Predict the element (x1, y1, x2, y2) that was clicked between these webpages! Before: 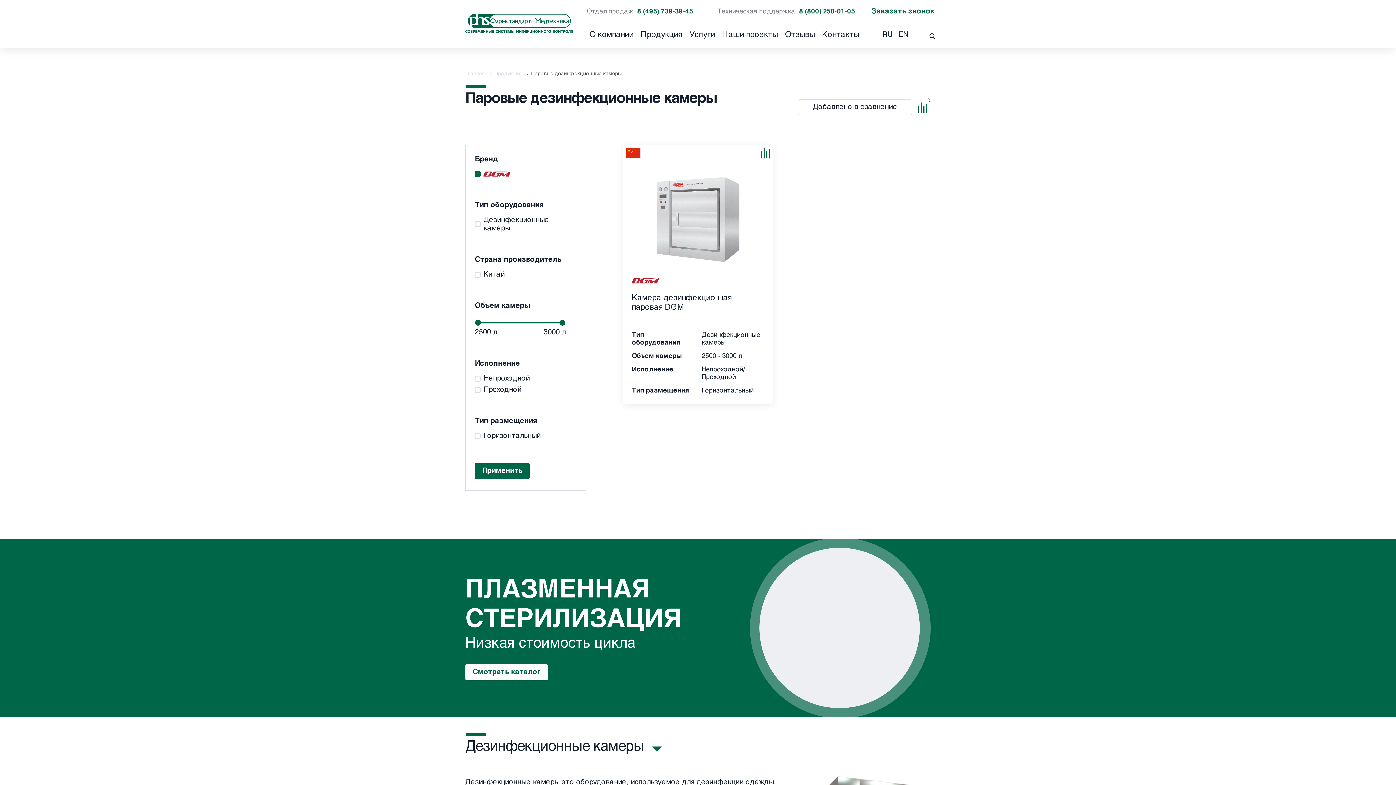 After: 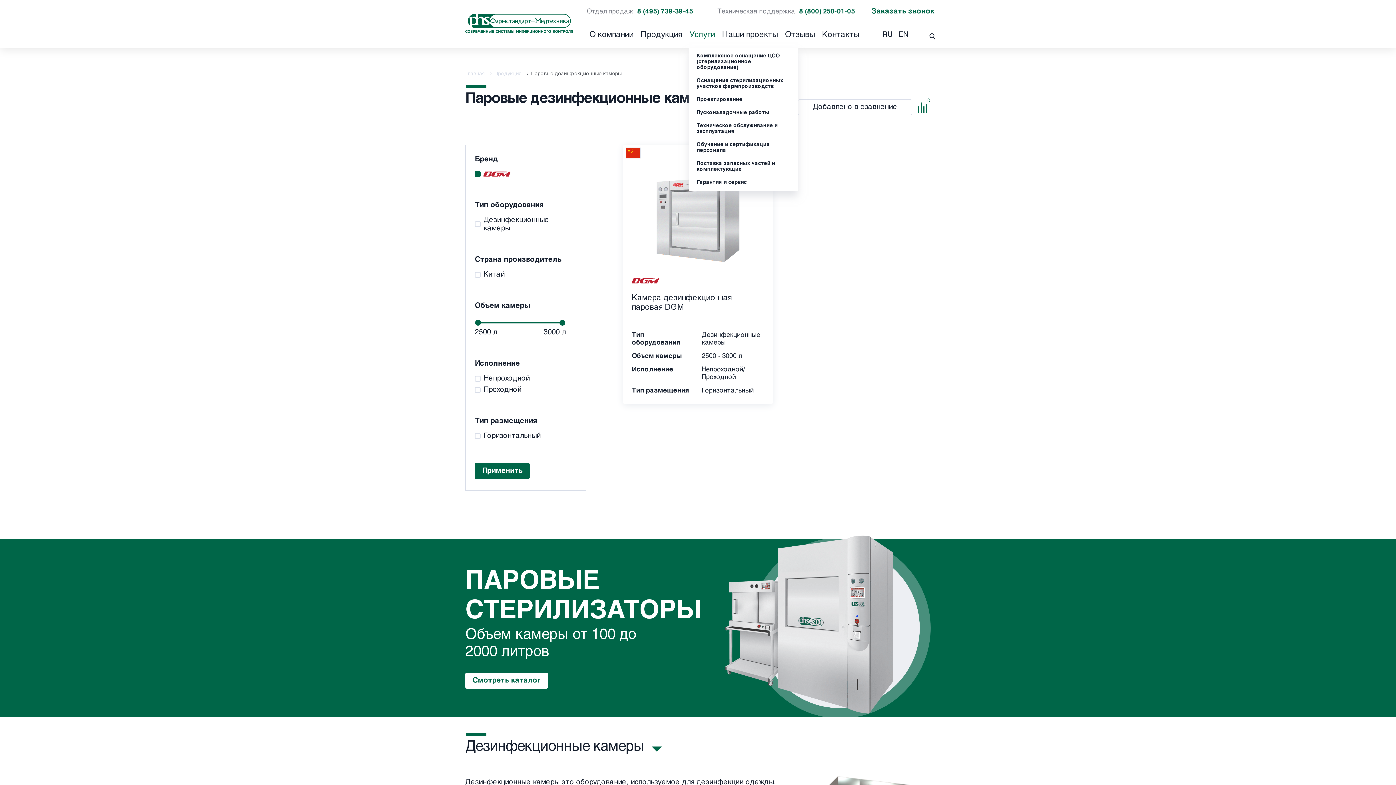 Action: bbox: (689, 30, 715, 40) label: Услуги